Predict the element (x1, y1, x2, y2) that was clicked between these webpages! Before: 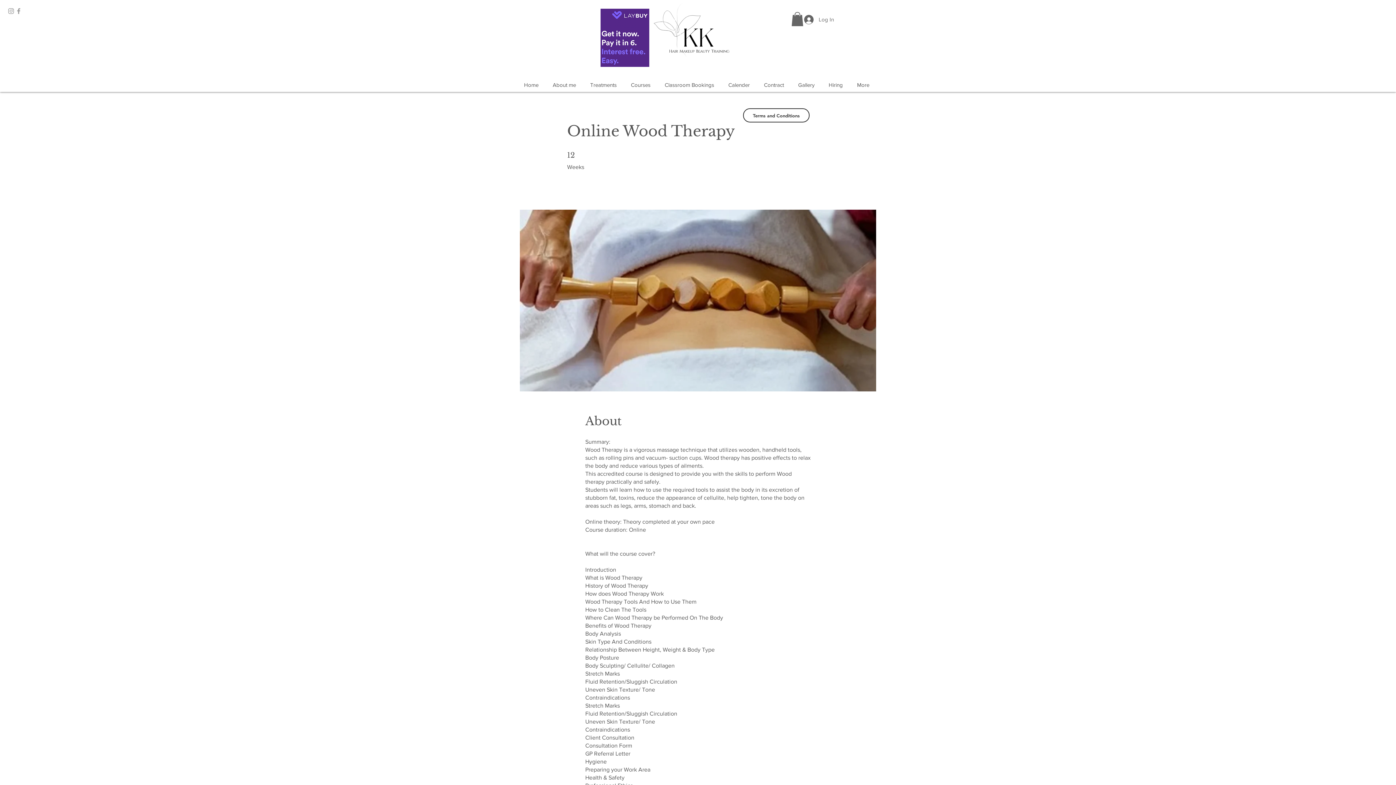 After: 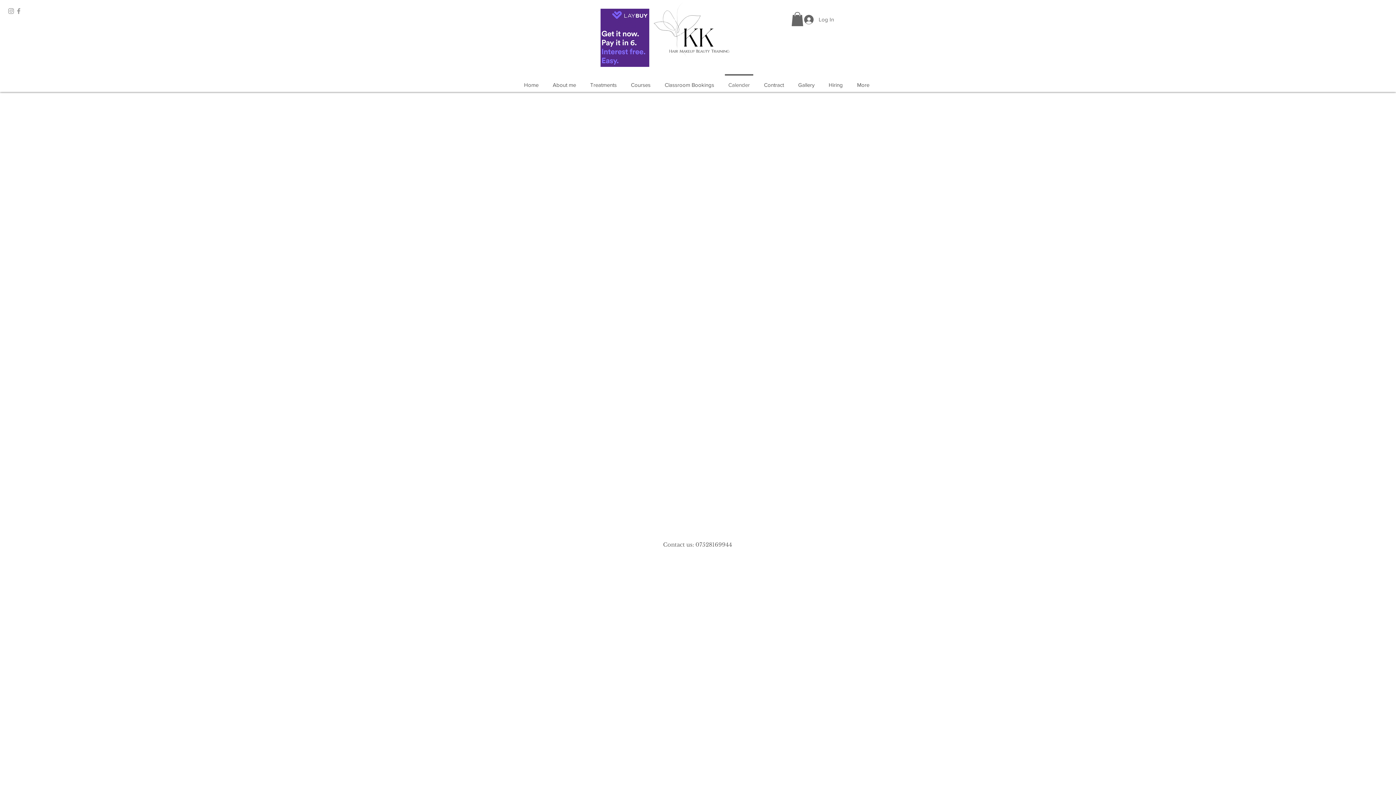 Action: bbox: (721, 74, 757, 89) label: Calender